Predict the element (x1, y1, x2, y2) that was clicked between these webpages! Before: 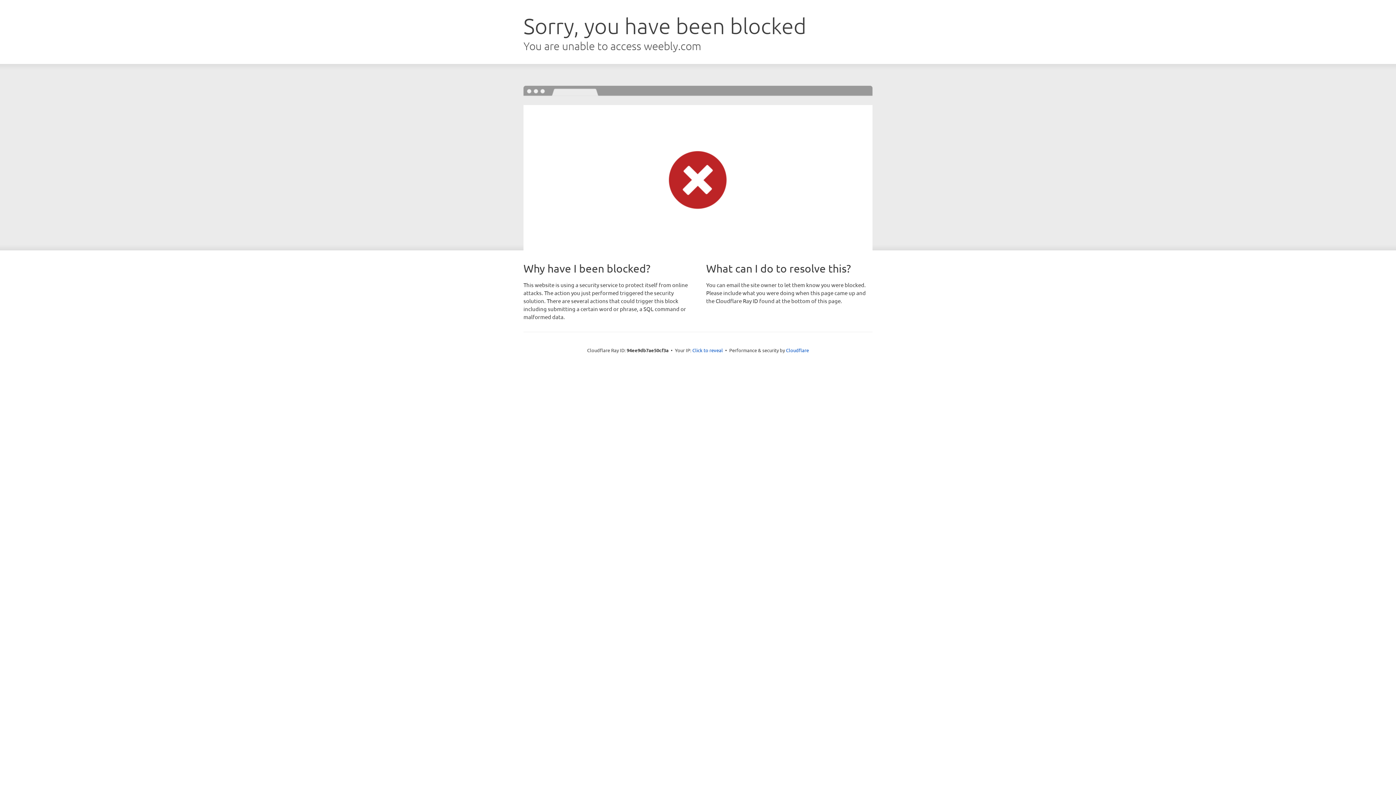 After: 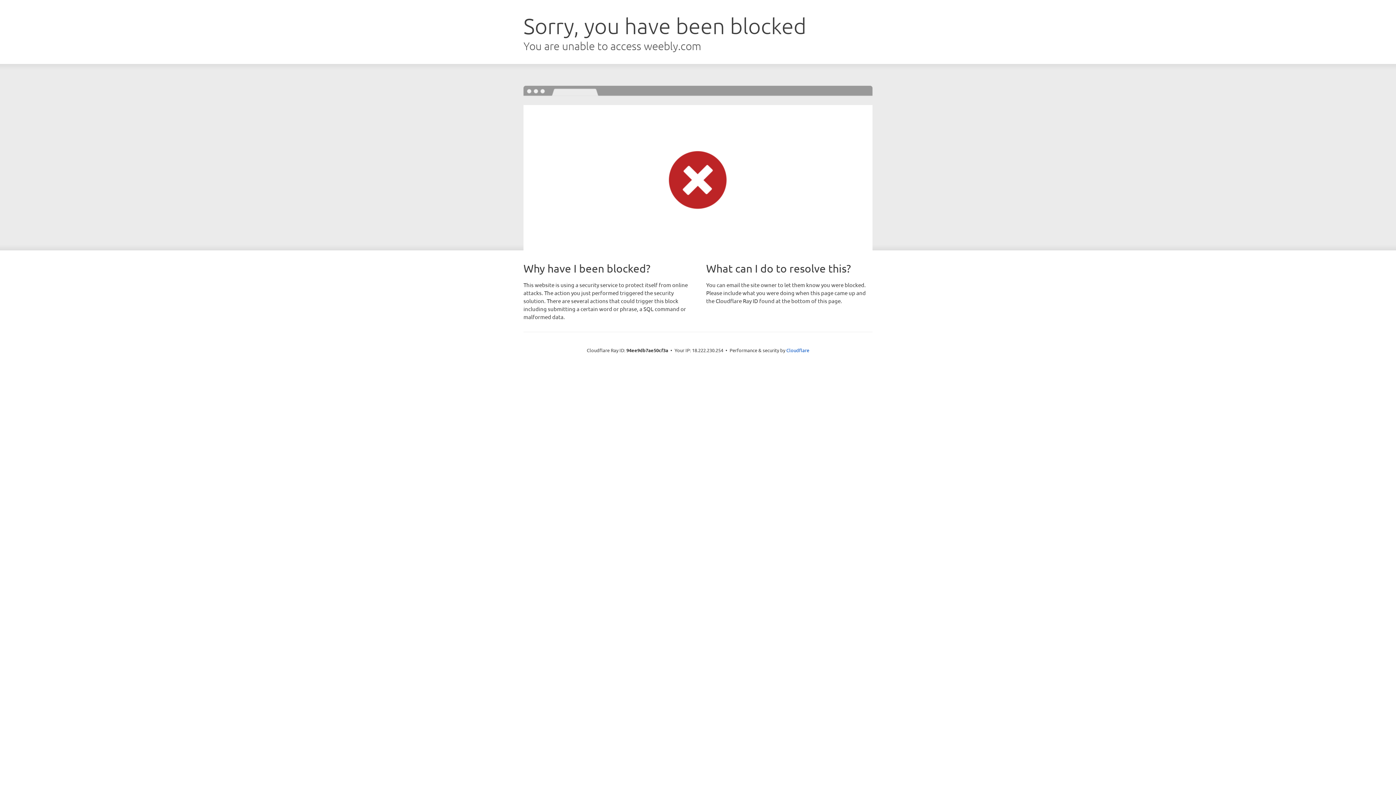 Action: bbox: (692, 346, 723, 353) label: Click to reveal